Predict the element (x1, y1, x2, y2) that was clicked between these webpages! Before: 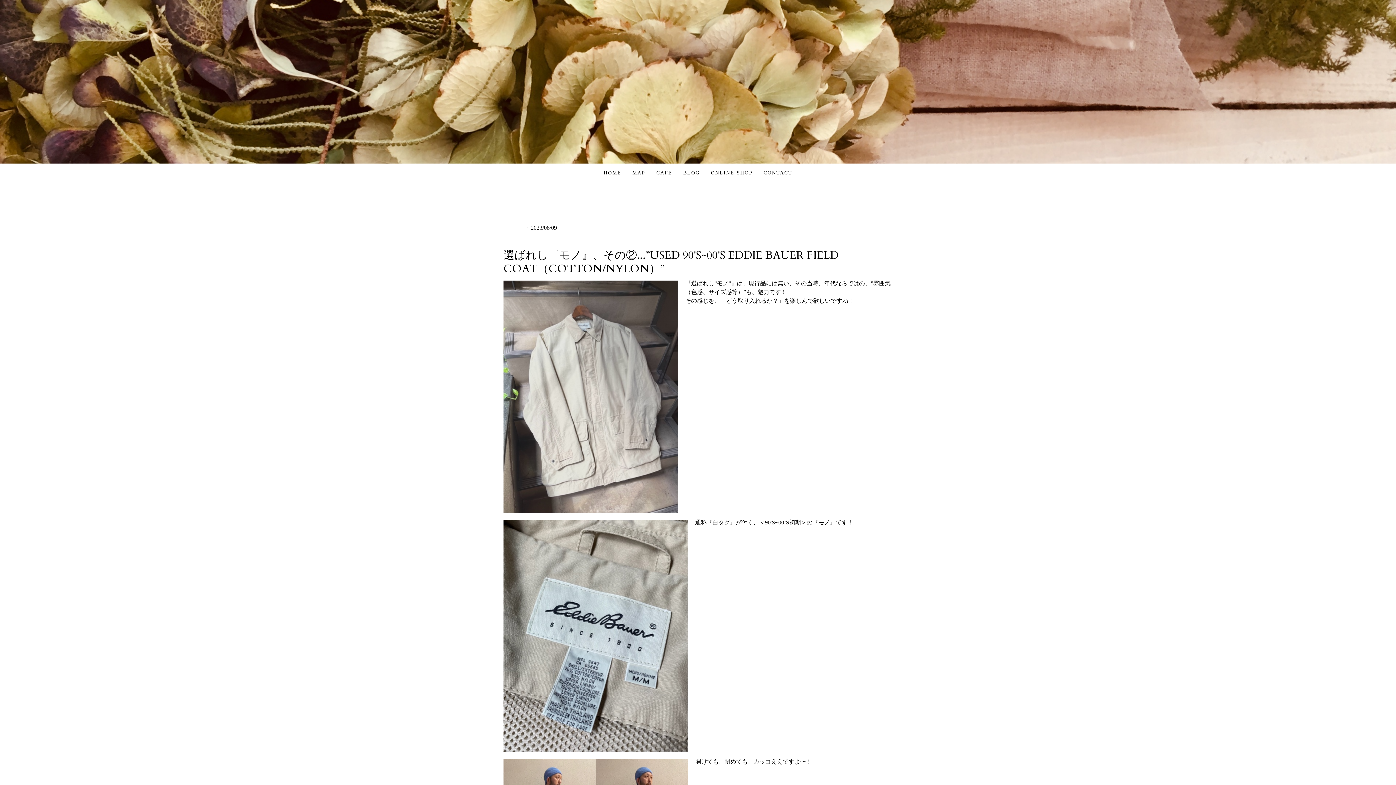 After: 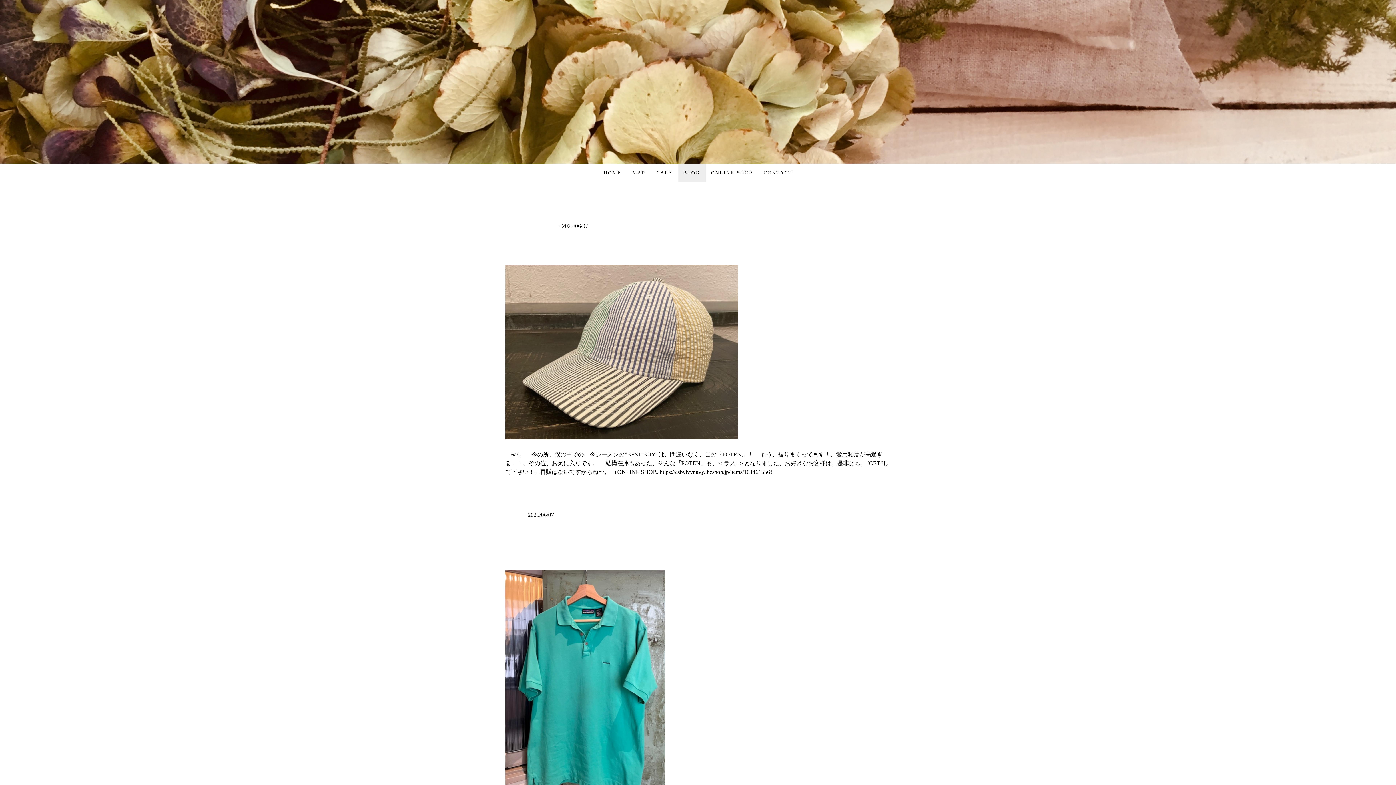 Action: label: BLOG bbox: (678, 163, 705, 181)